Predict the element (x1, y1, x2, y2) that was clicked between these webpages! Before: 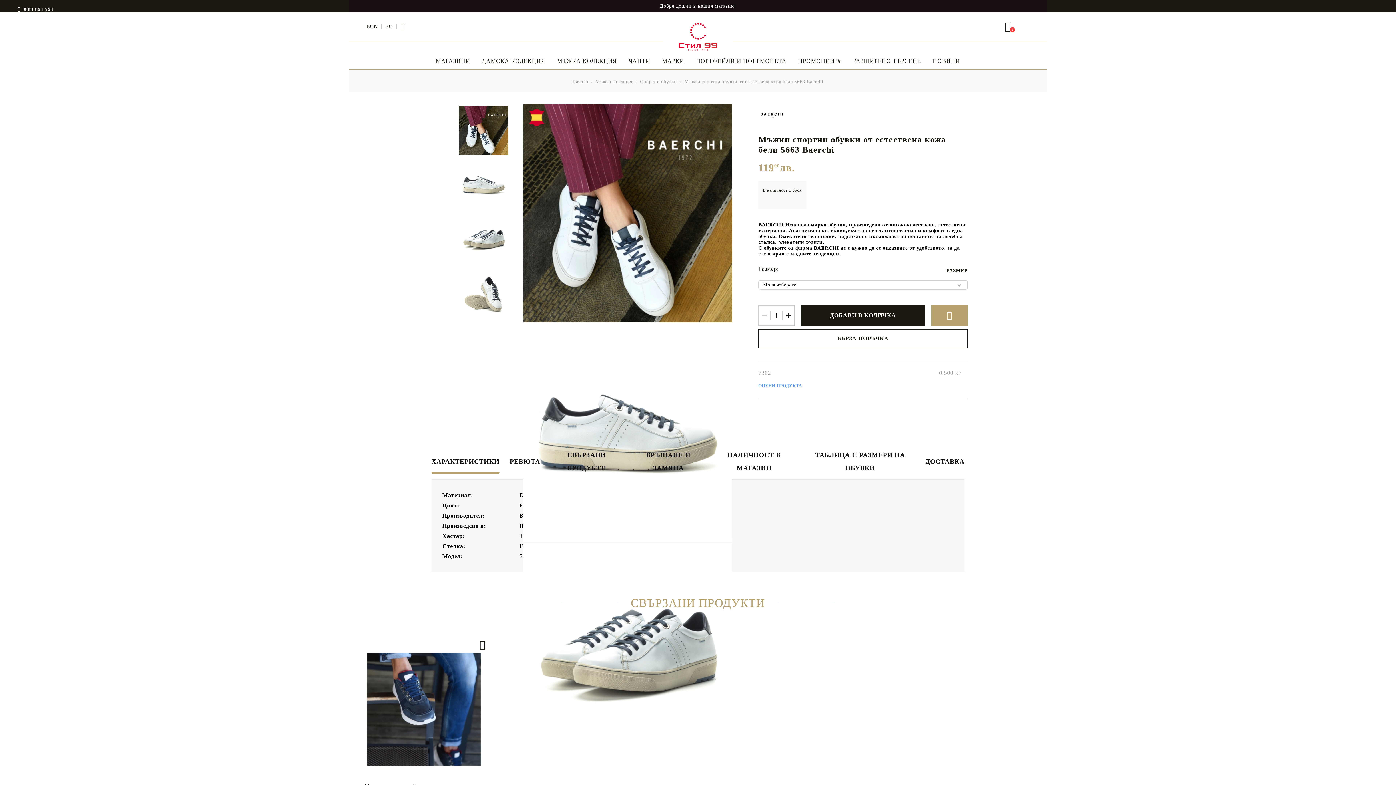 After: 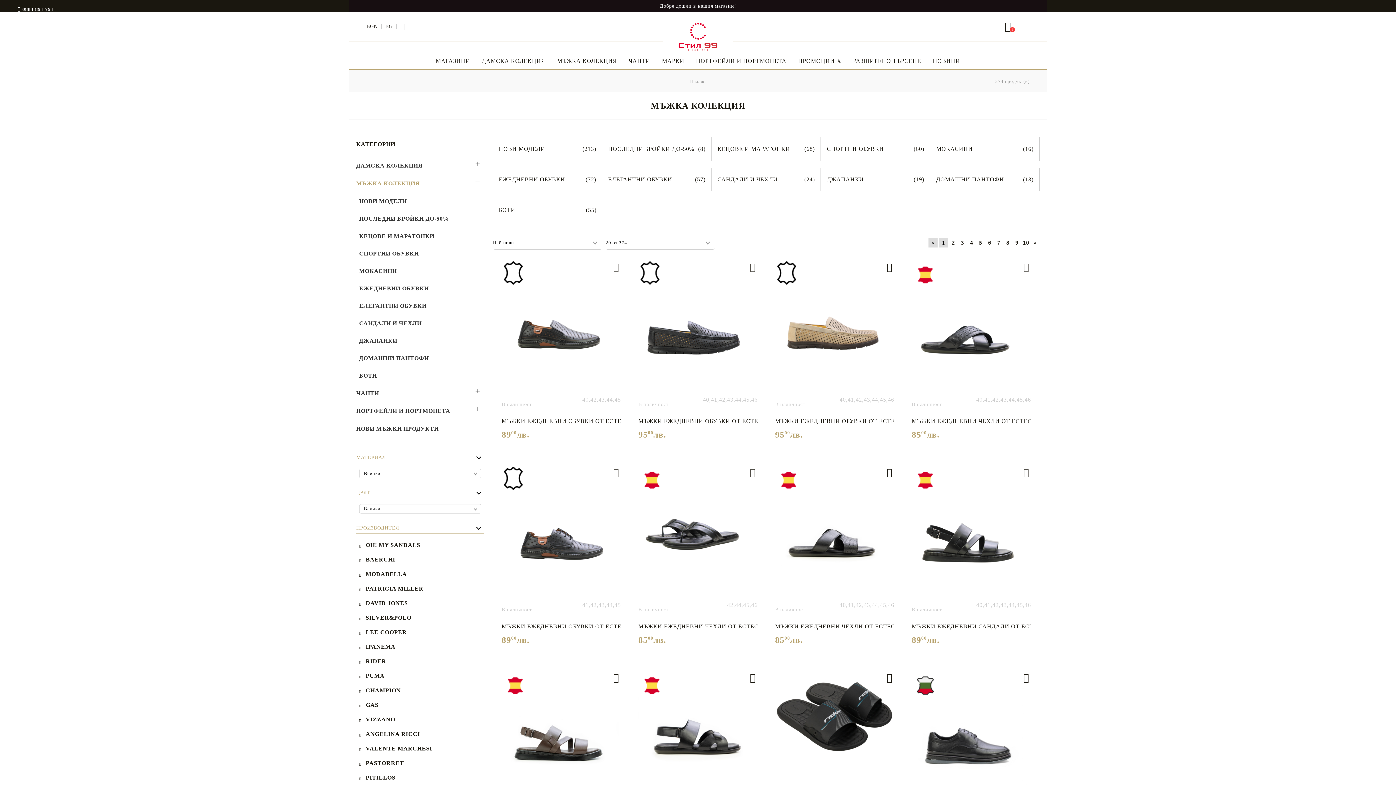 Action: label: МЪЖКА КОЛЕКЦИЯ bbox: (557, 55, 617, 69)